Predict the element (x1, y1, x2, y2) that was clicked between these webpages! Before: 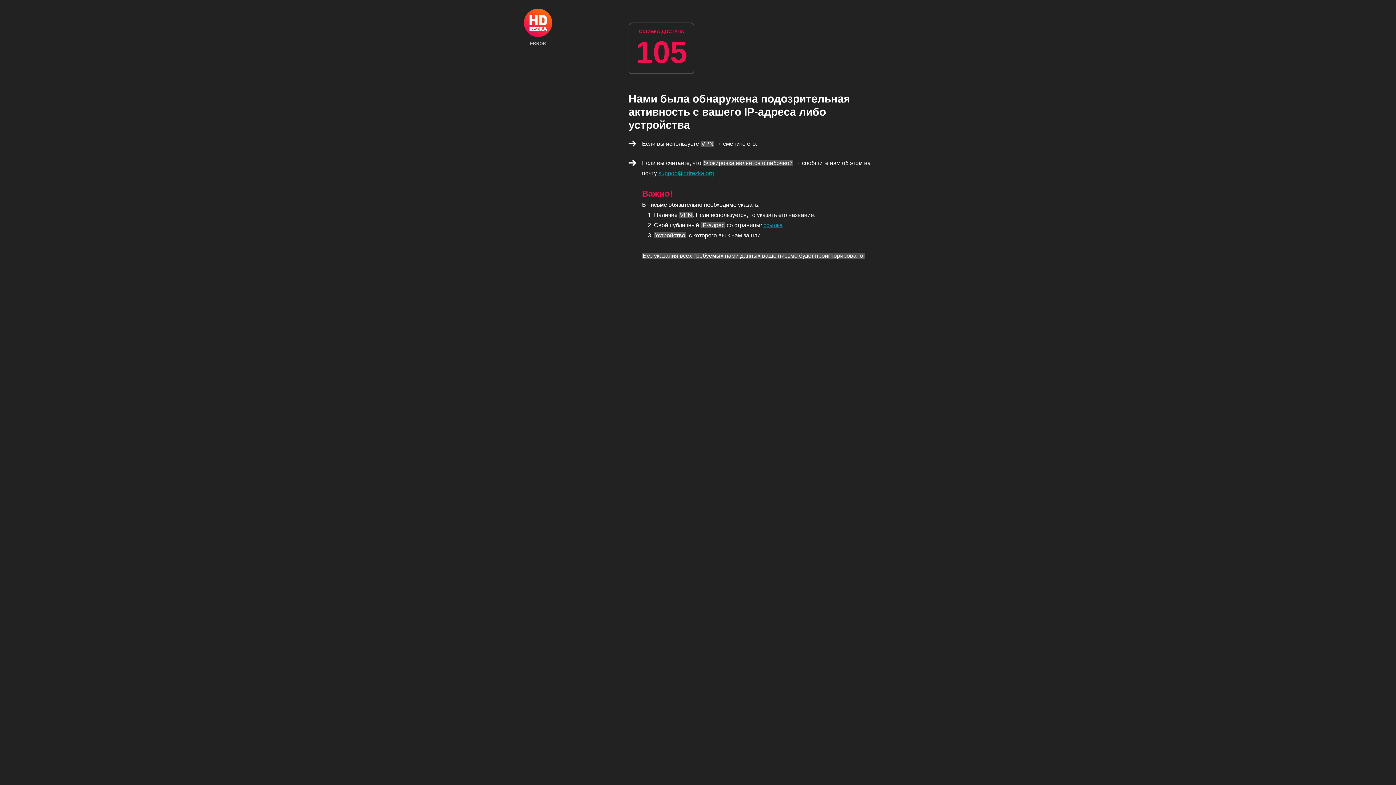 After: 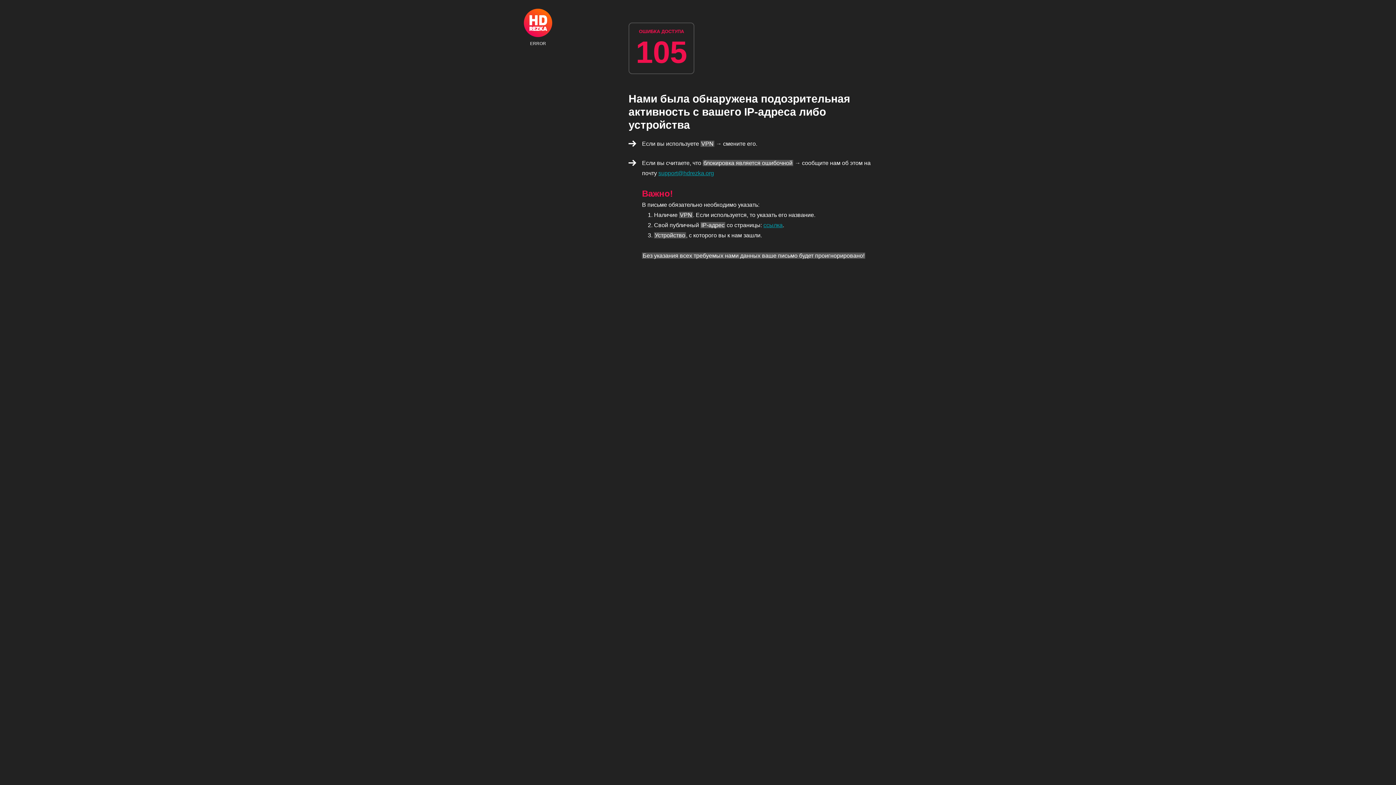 Action: bbox: (524, 8, 552, 45) label: ERROR